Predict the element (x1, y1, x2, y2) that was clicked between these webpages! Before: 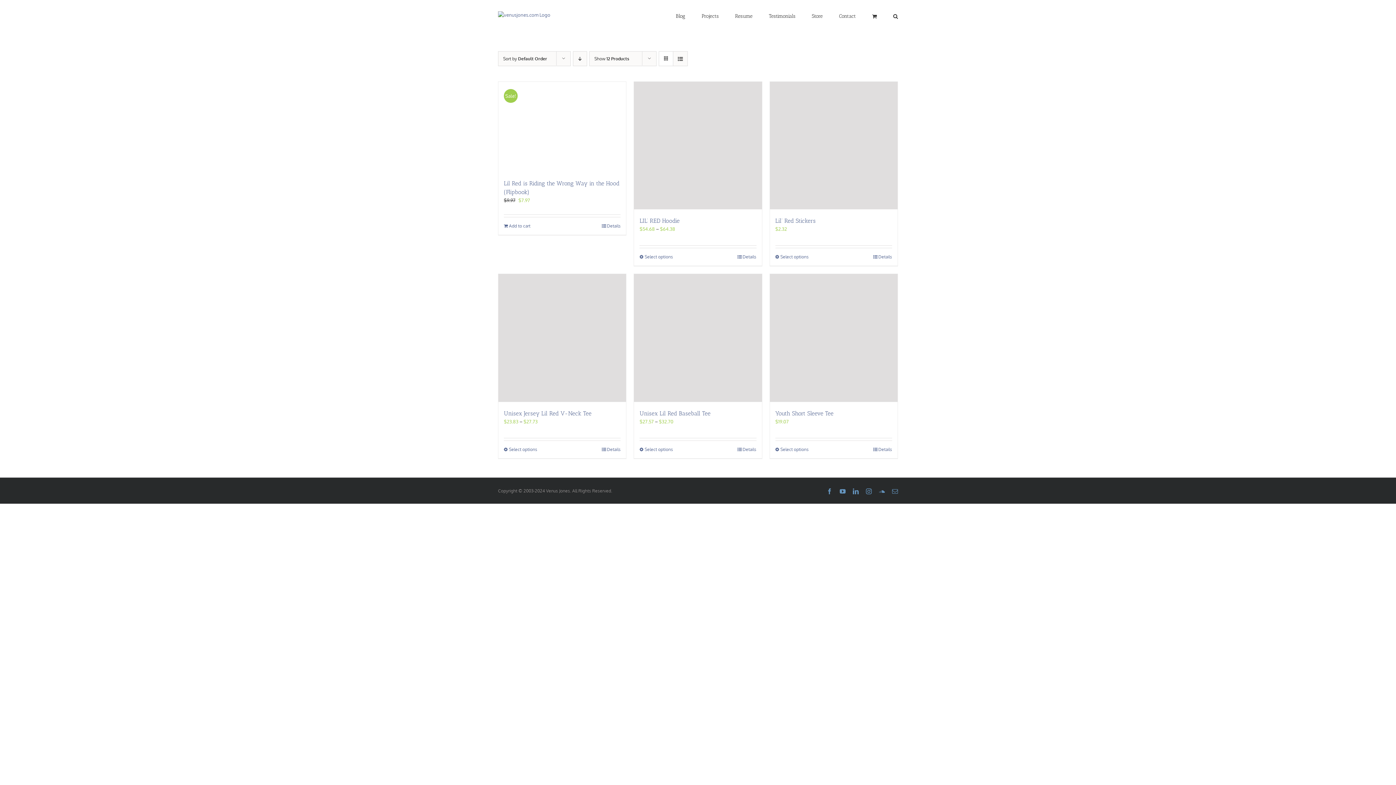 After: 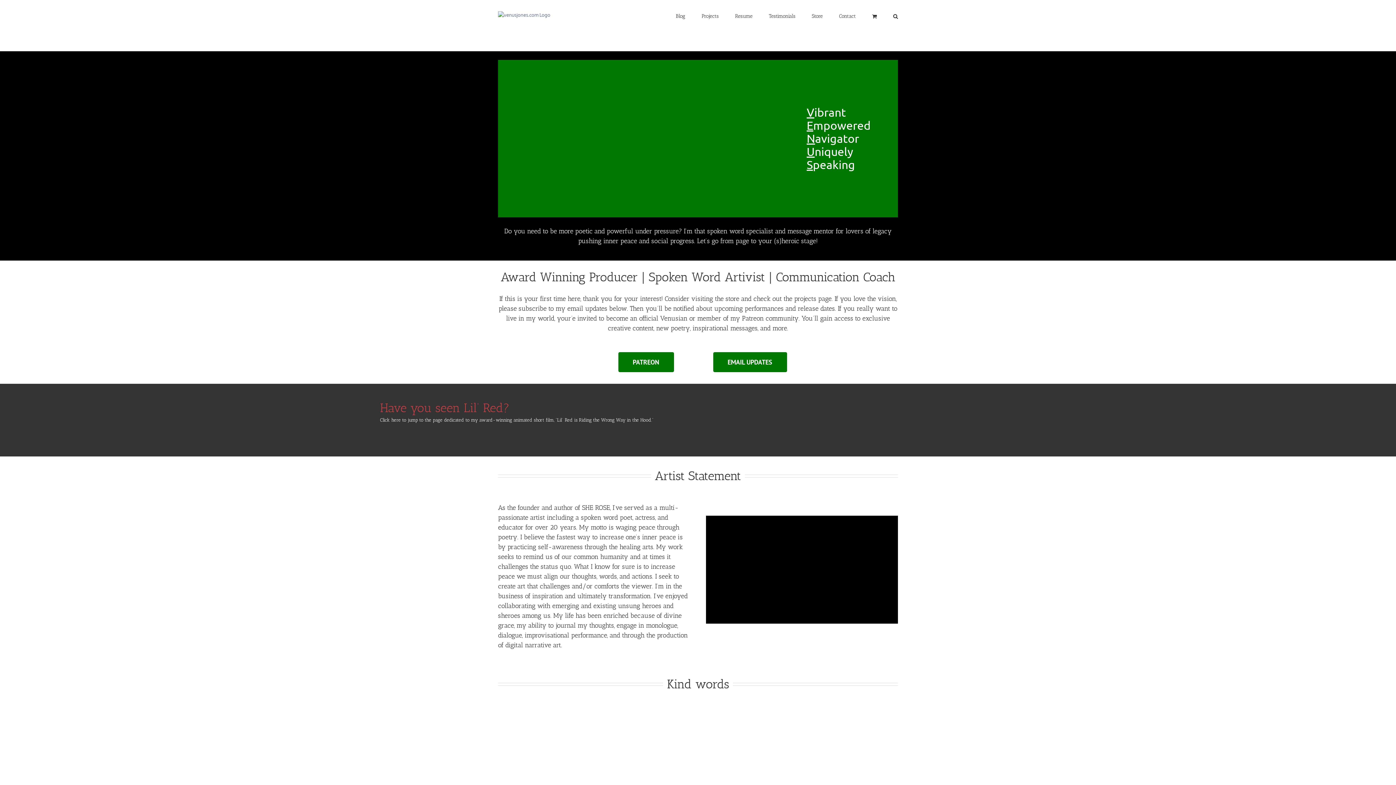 Action: bbox: (498, 11, 550, 18)